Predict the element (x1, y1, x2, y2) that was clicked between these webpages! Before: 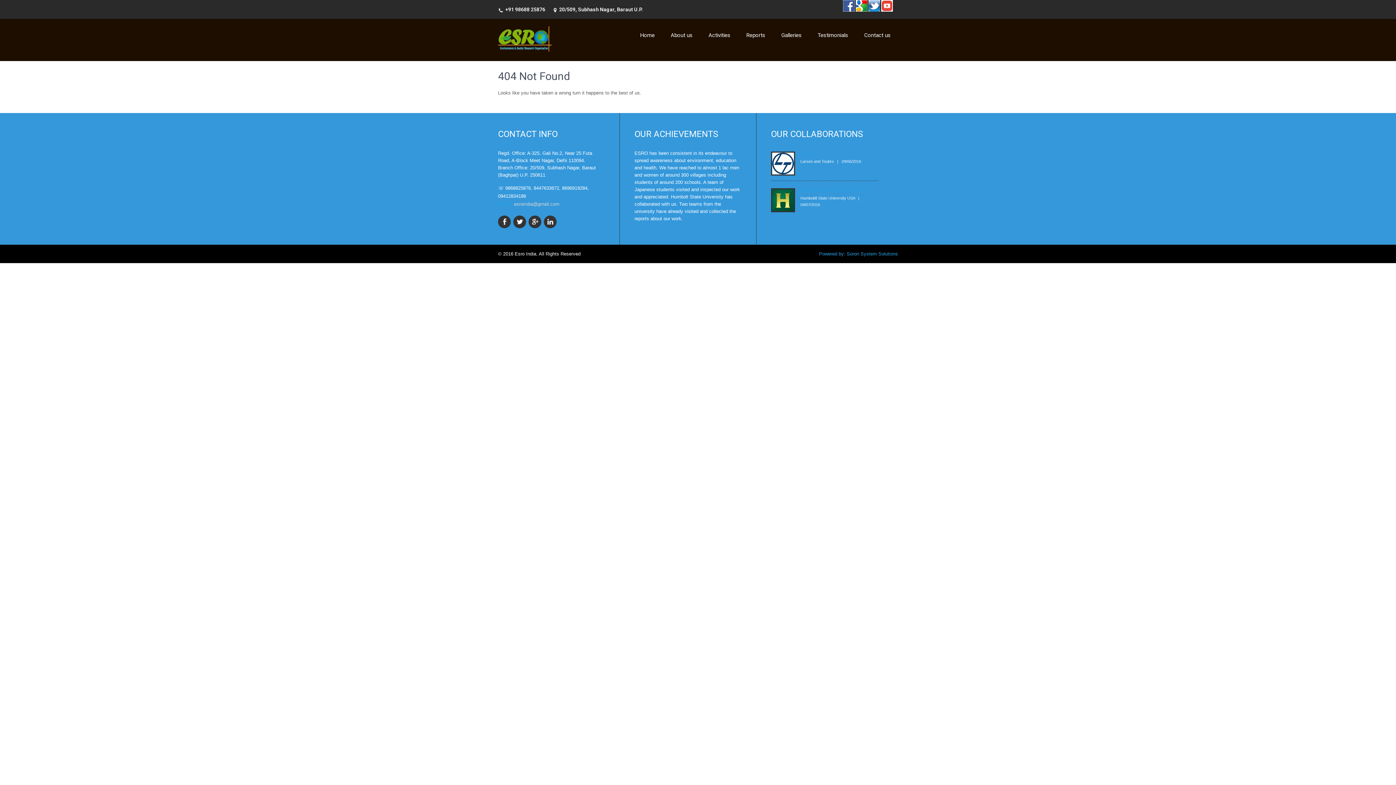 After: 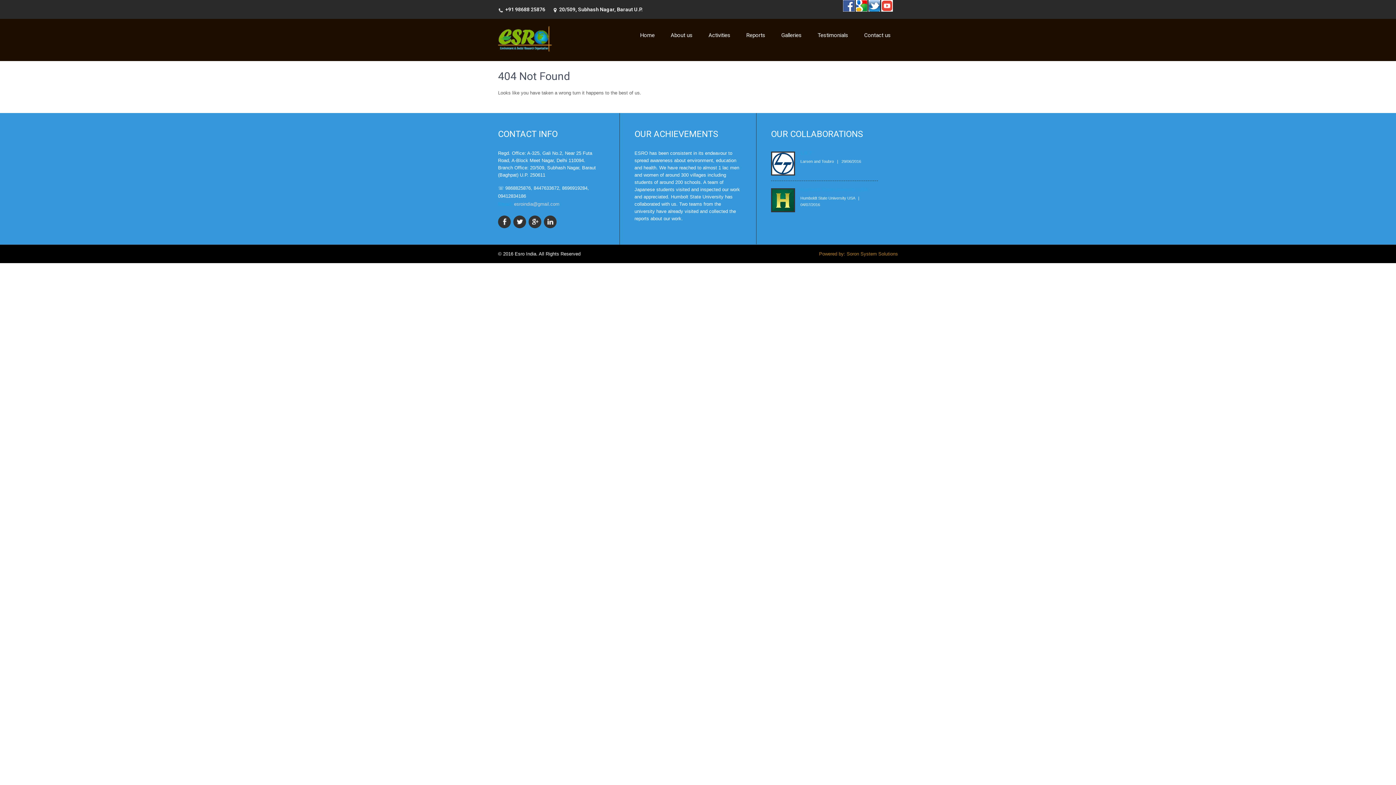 Action: bbox: (819, 251, 898, 256) label: Powered by: Soron System Solutions